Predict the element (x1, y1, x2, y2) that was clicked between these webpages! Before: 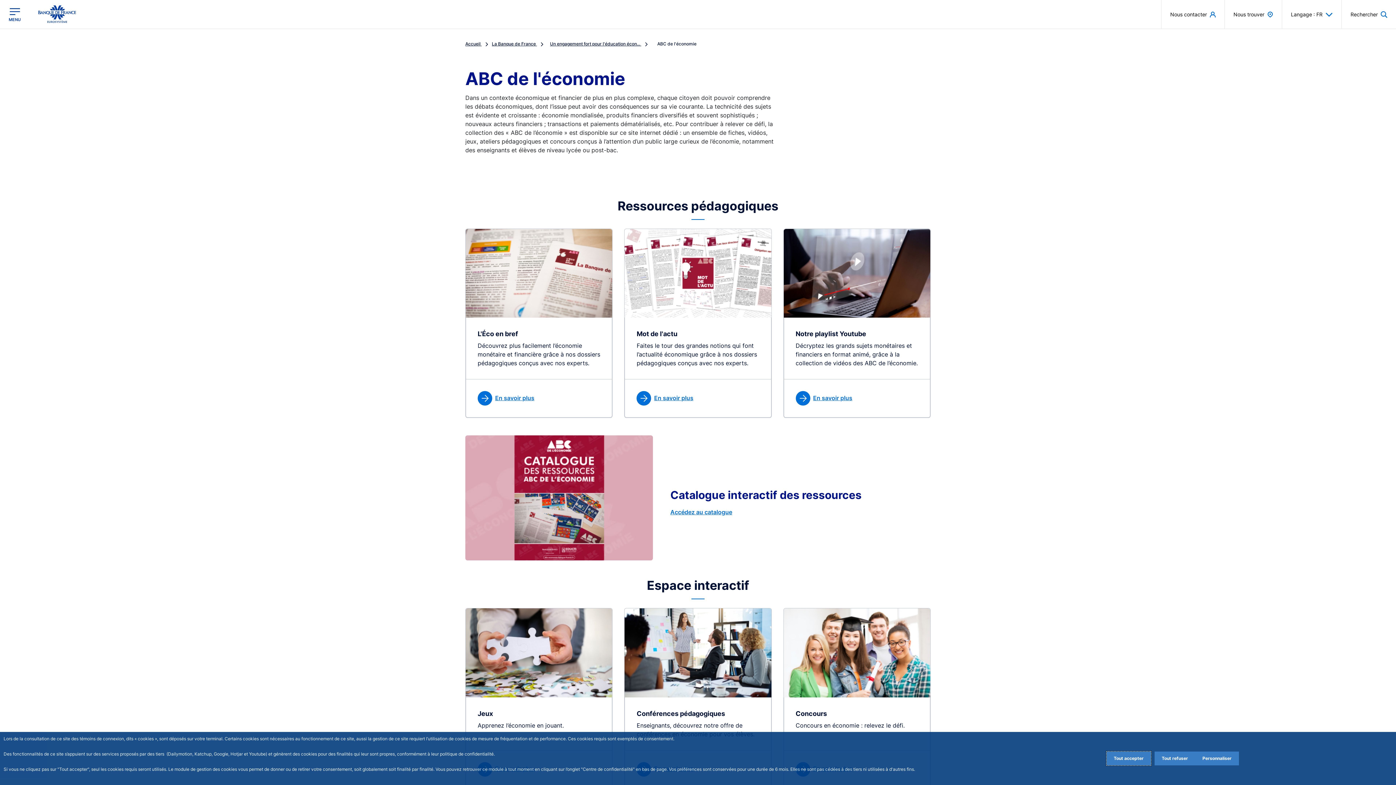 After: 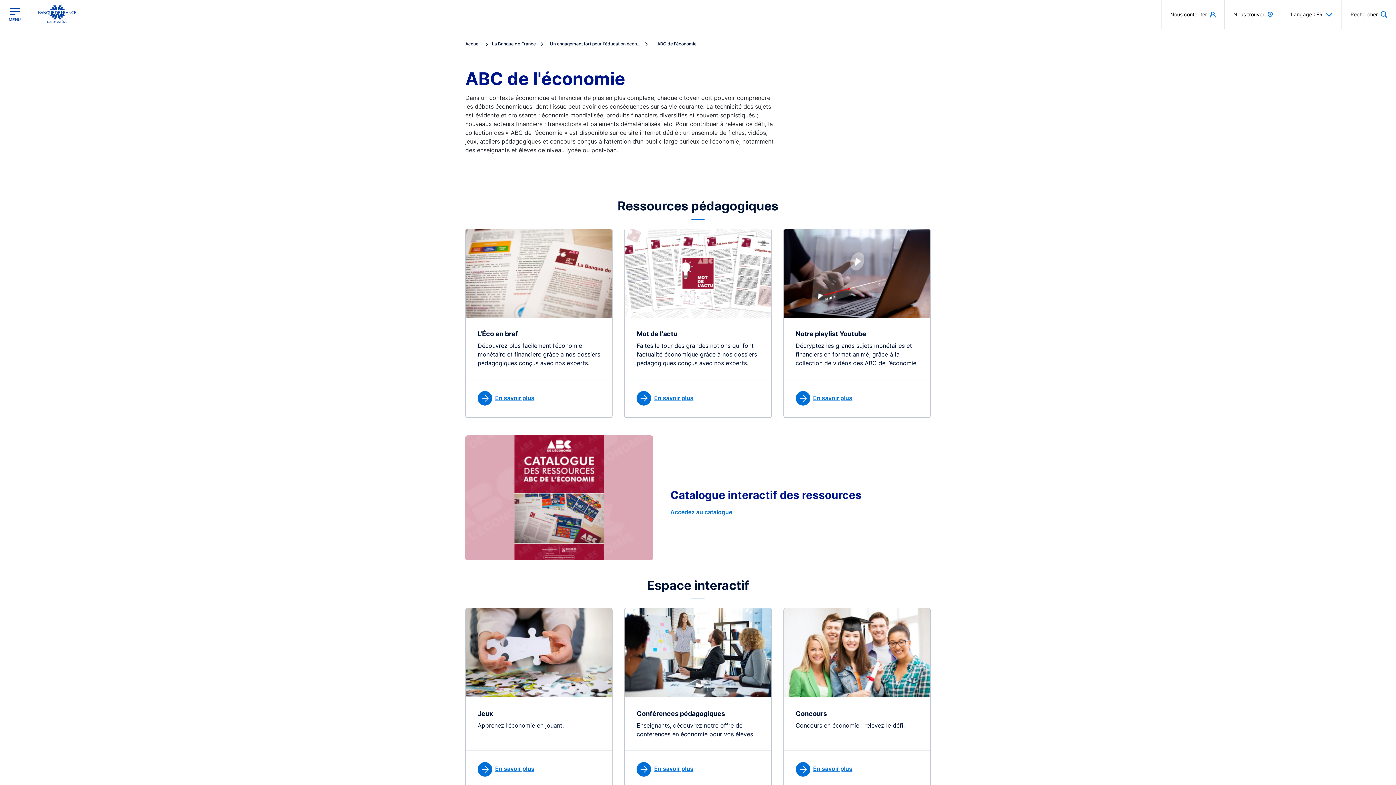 Action: label: Reject proposed privacy settings bbox: (1154, 752, 1195, 765)